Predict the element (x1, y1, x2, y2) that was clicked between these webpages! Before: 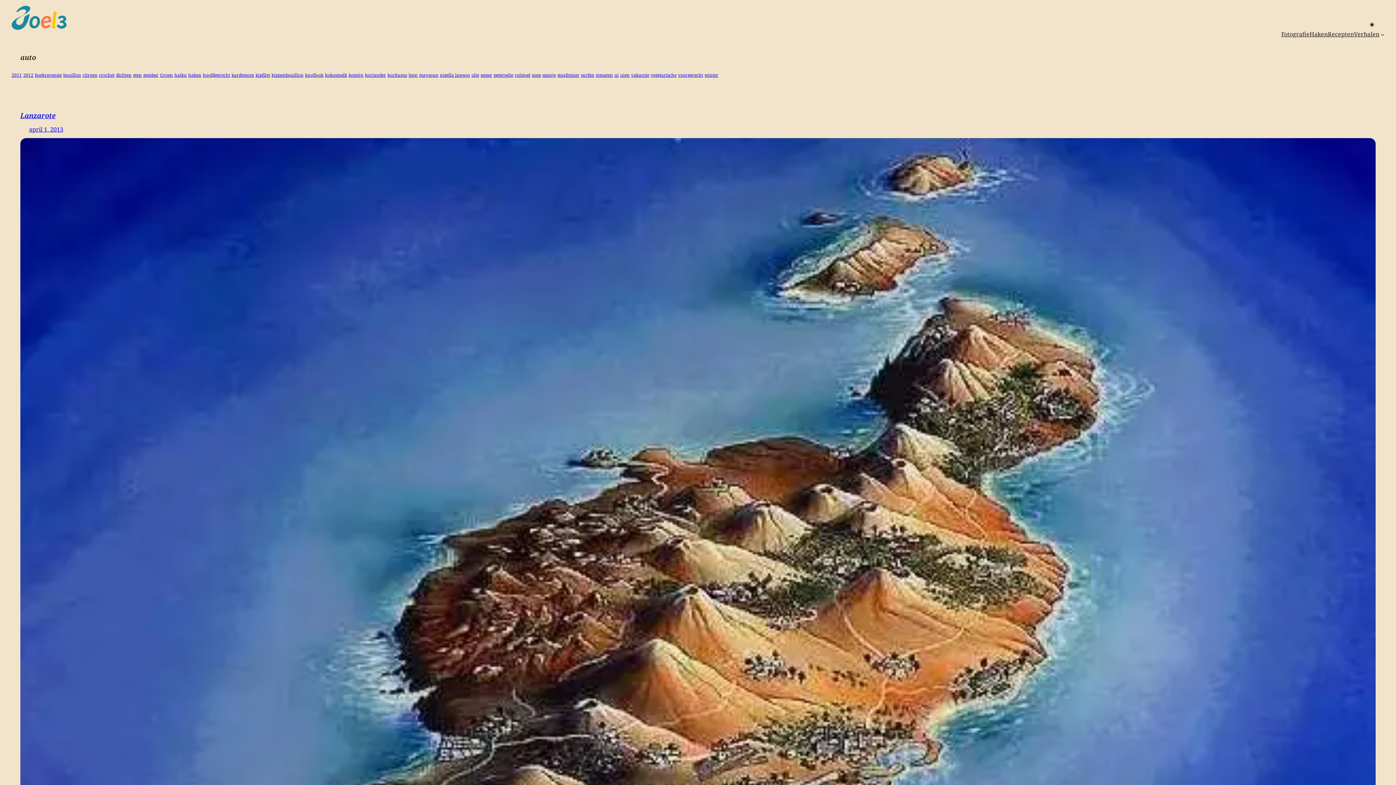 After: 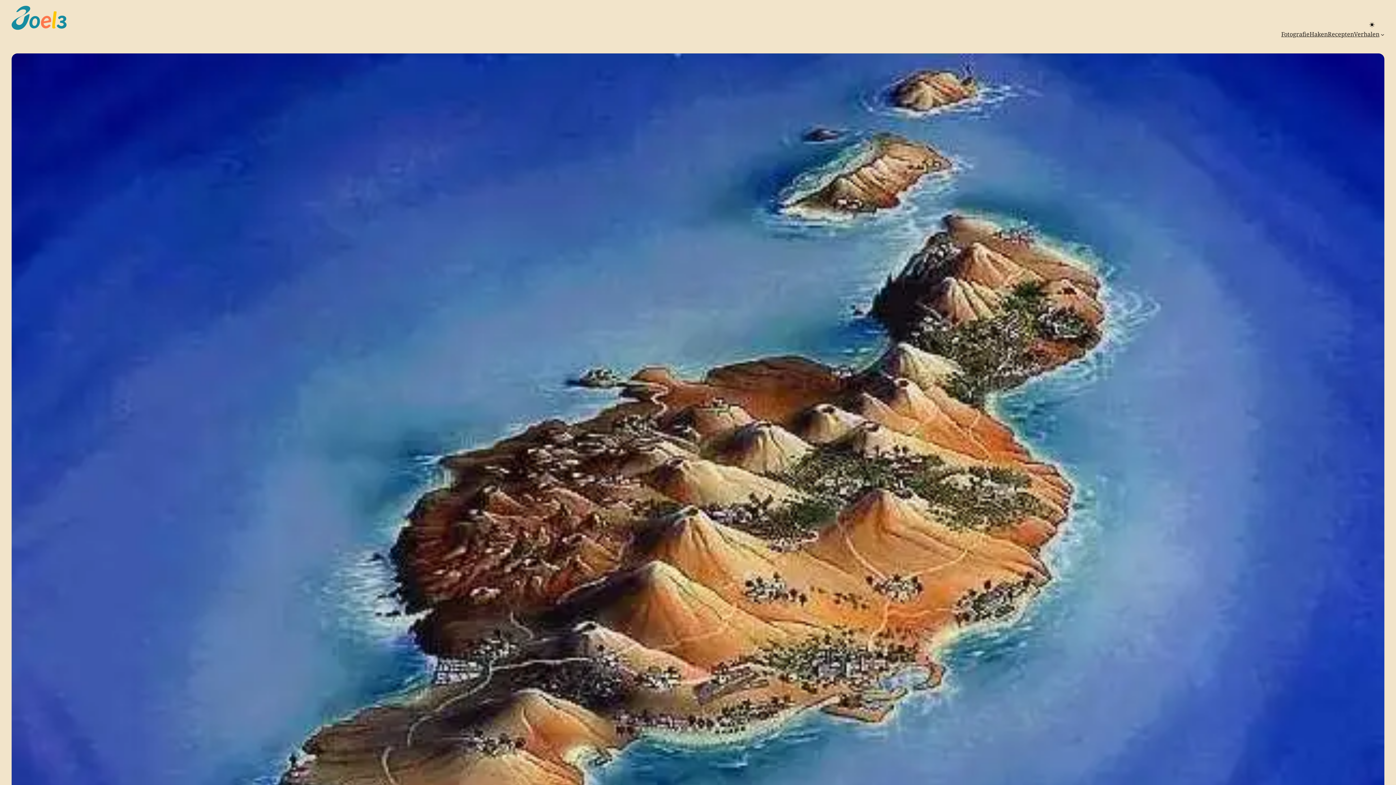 Action: bbox: (20, 110, 55, 120) label: Lanzarote